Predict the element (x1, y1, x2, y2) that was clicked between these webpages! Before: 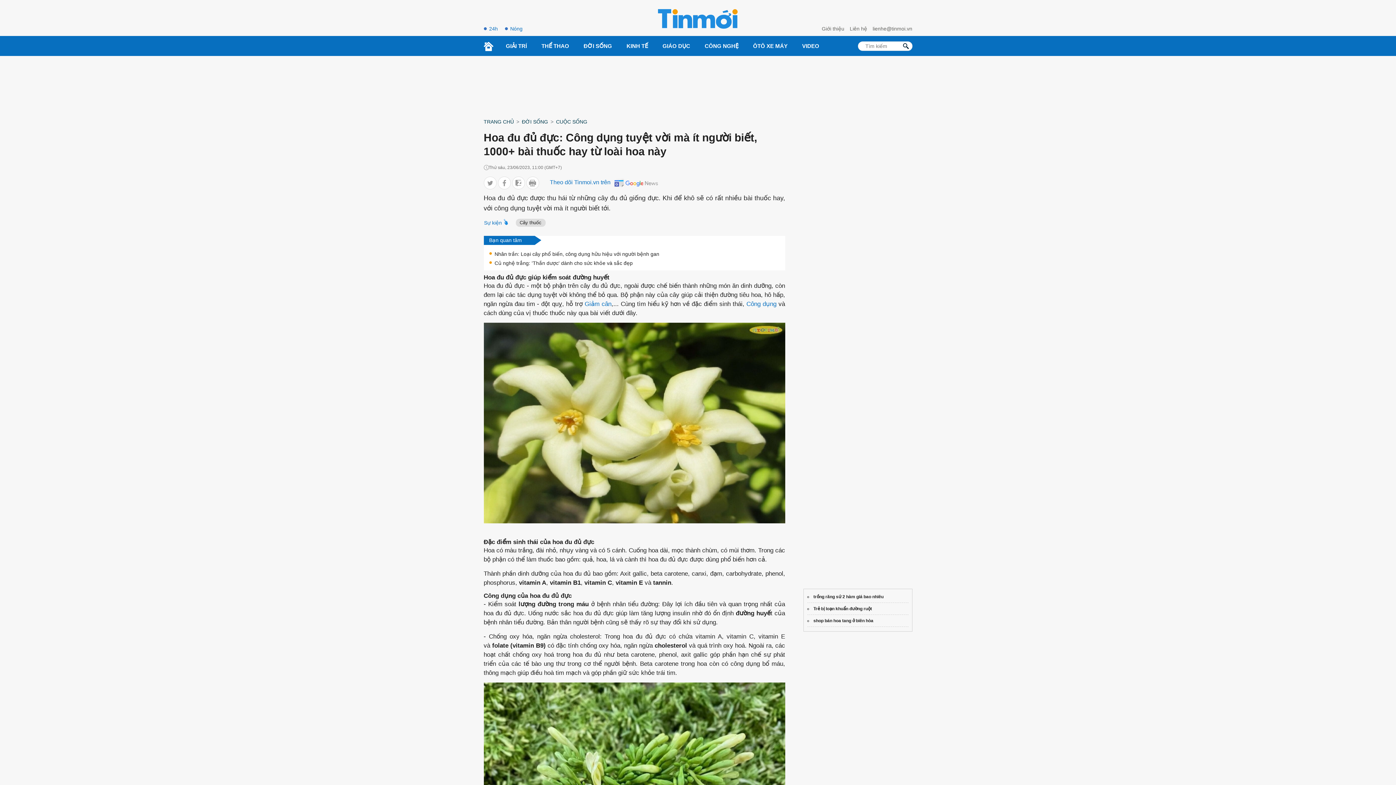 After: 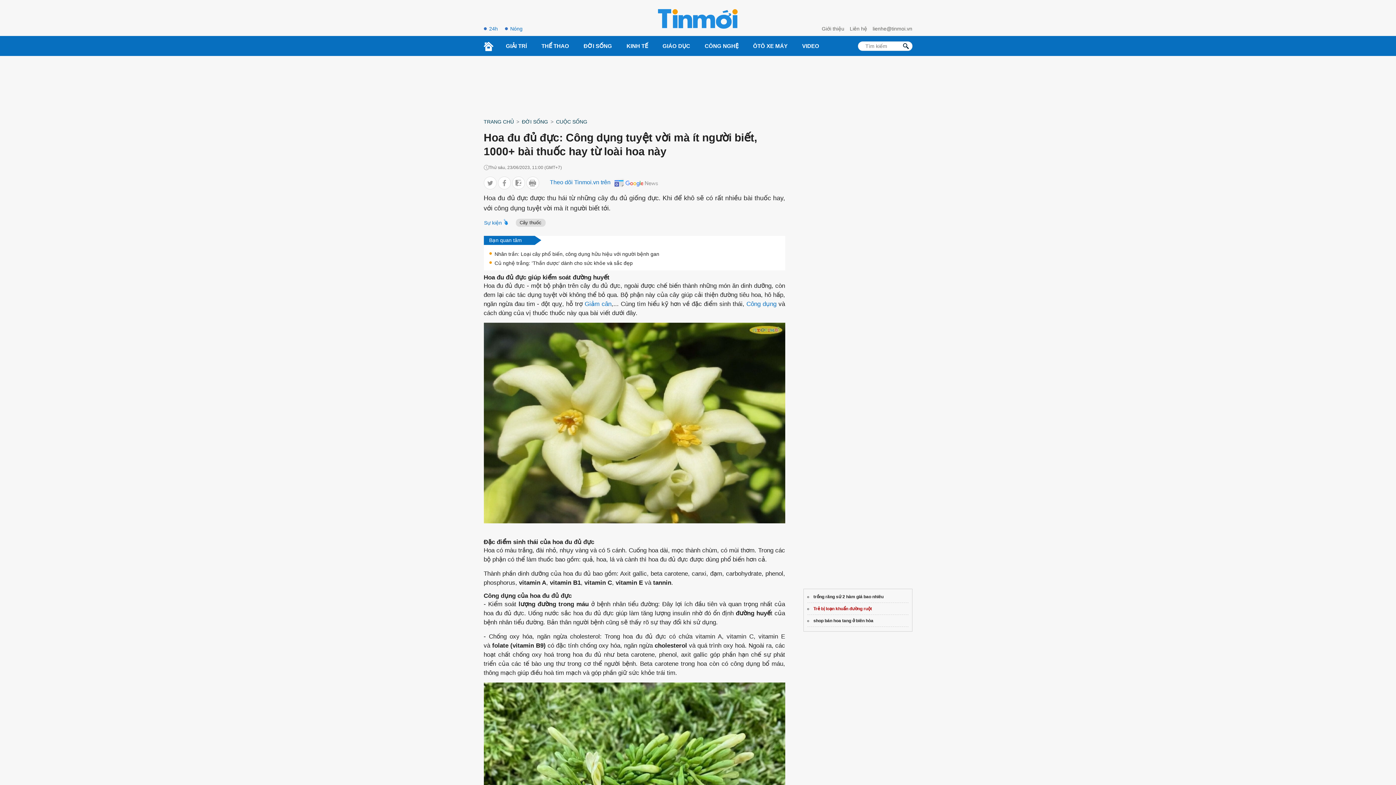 Action: label: Trẻ bị loạn khuẩn đường ruột bbox: (813, 606, 872, 611)